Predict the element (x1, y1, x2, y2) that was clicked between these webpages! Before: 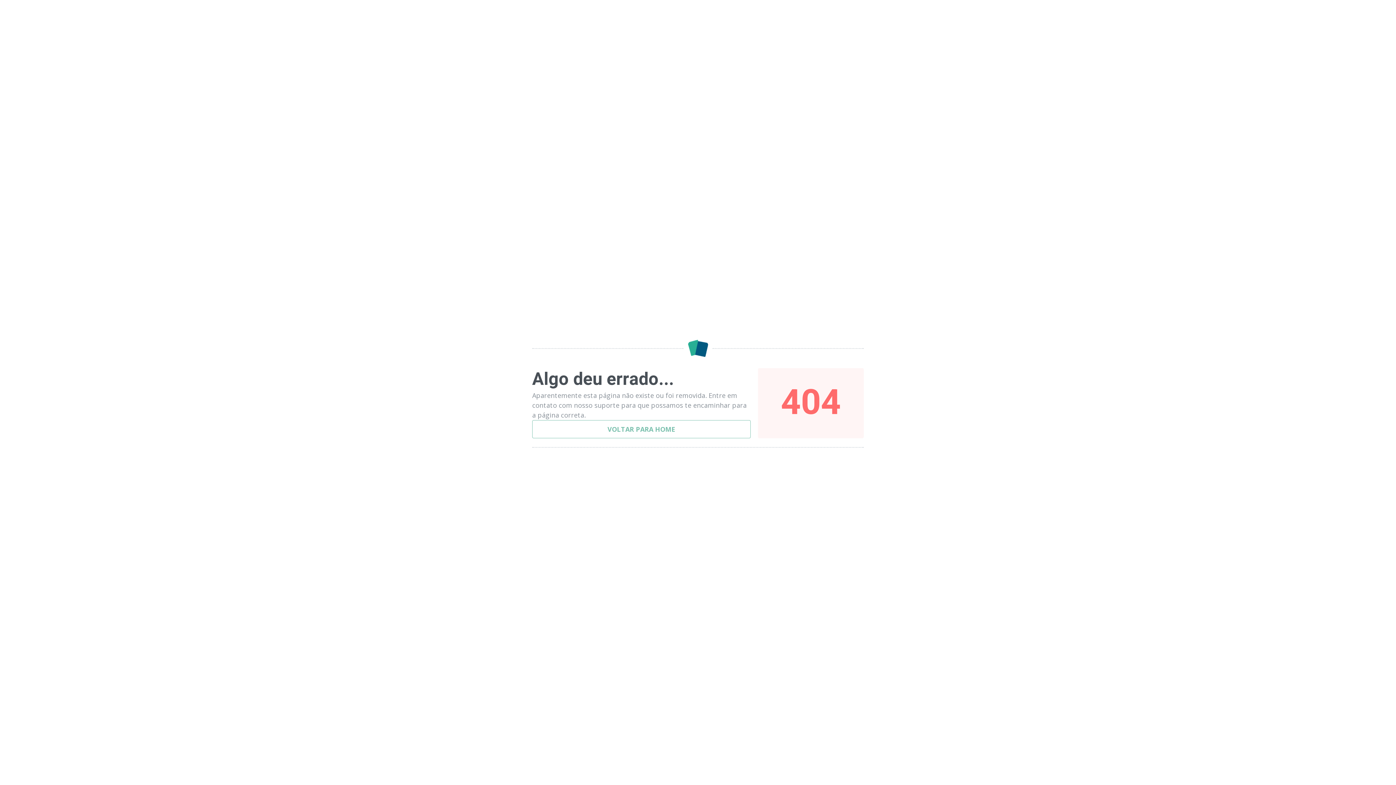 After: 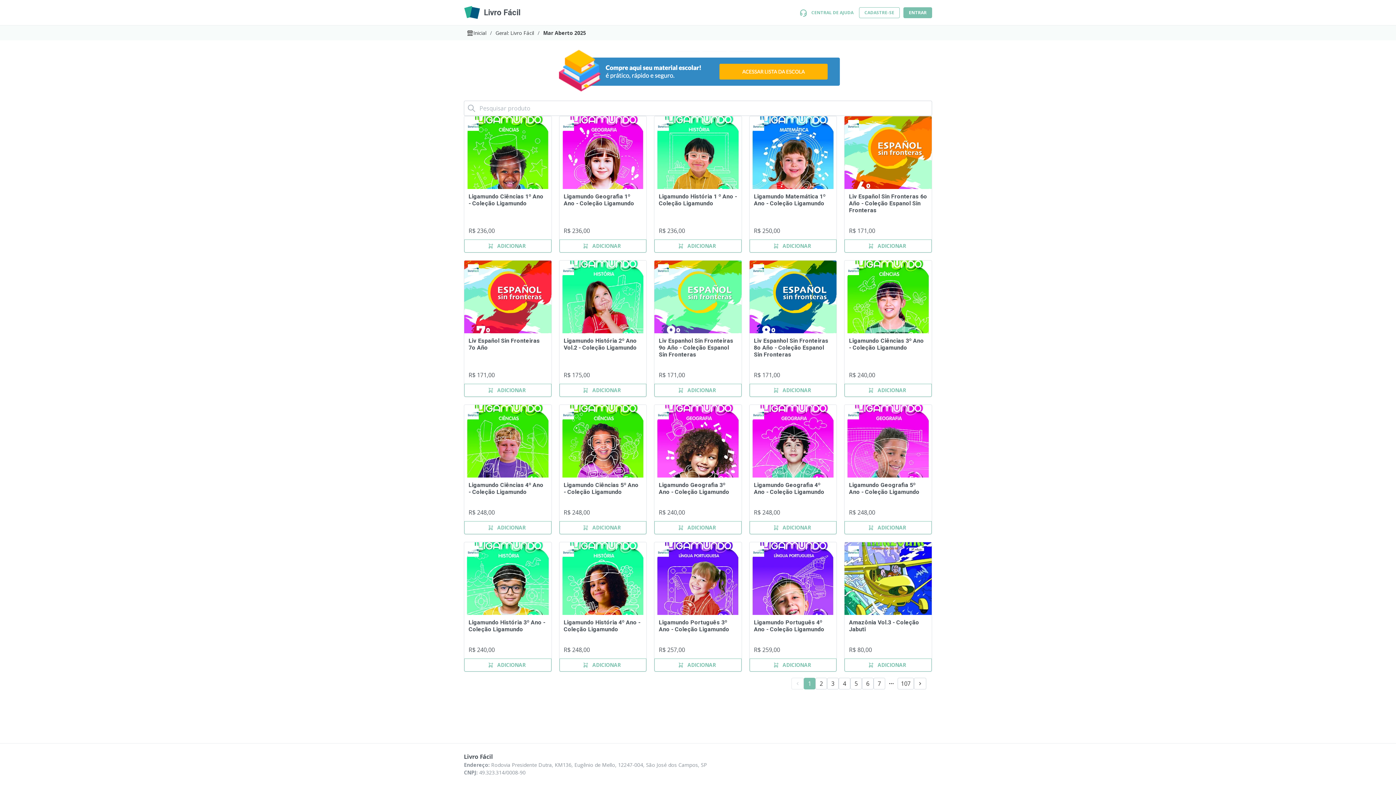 Action: bbox: (532, 420, 751, 438) label: VOLTAR PARA HOME